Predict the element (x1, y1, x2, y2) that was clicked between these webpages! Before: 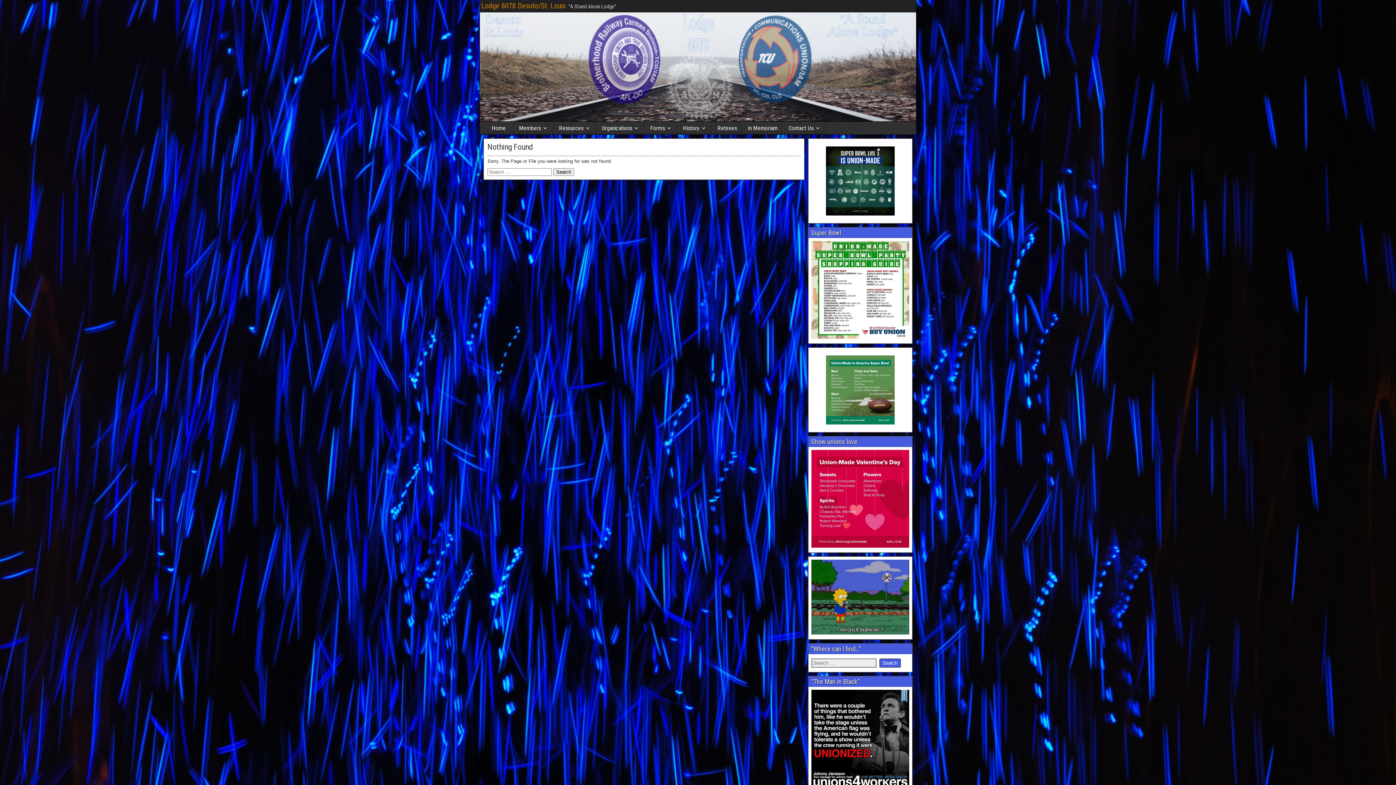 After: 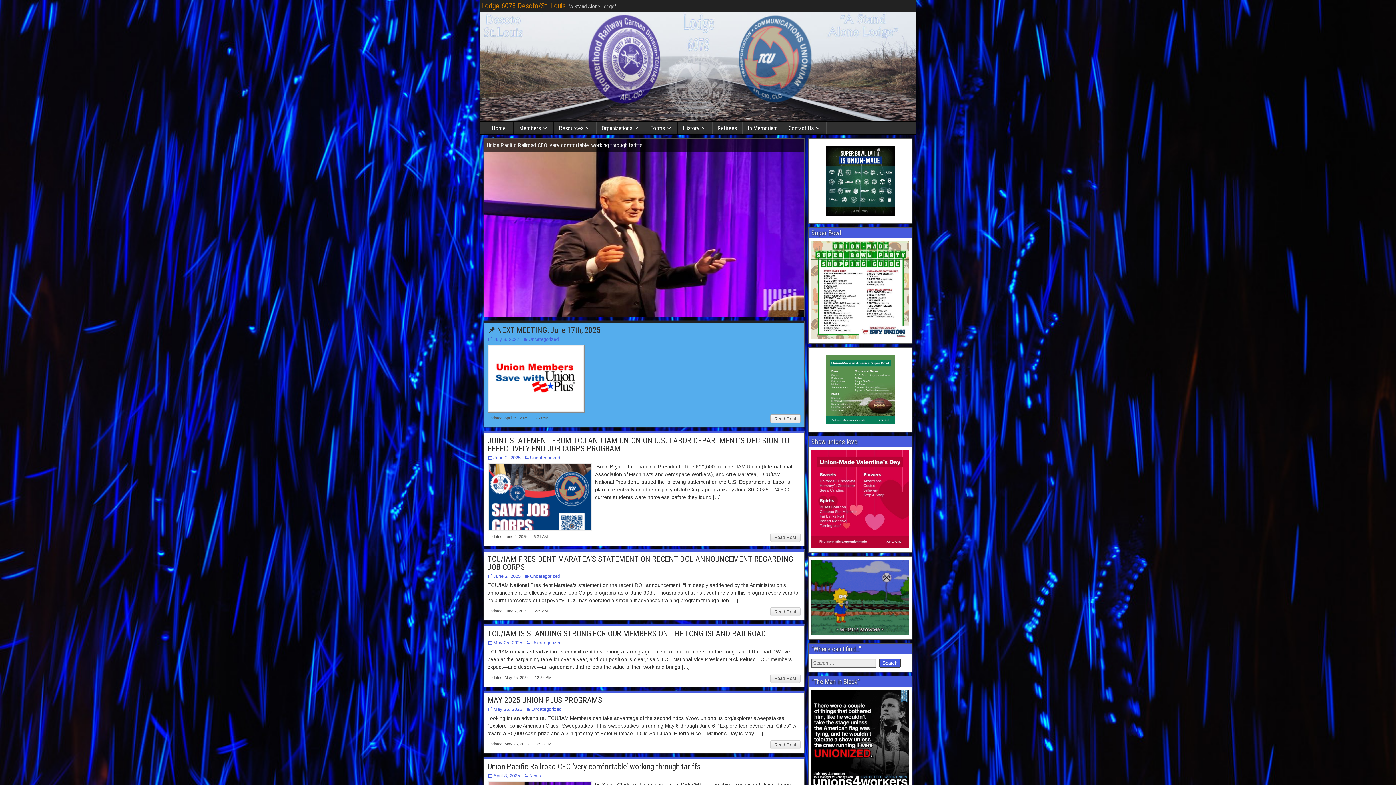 Action: label: Lodge 6078 Desoto/St. Louis bbox: (481, 1, 565, 10)